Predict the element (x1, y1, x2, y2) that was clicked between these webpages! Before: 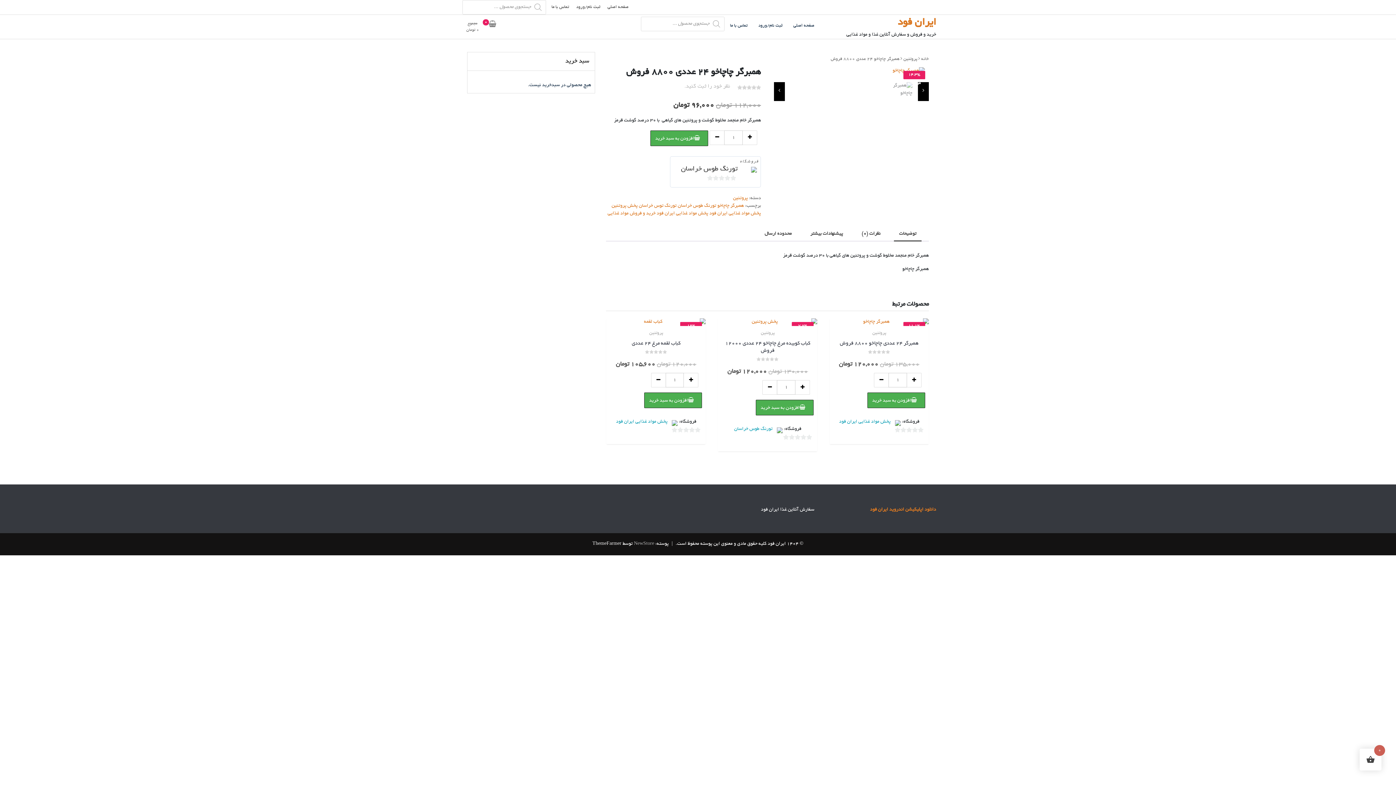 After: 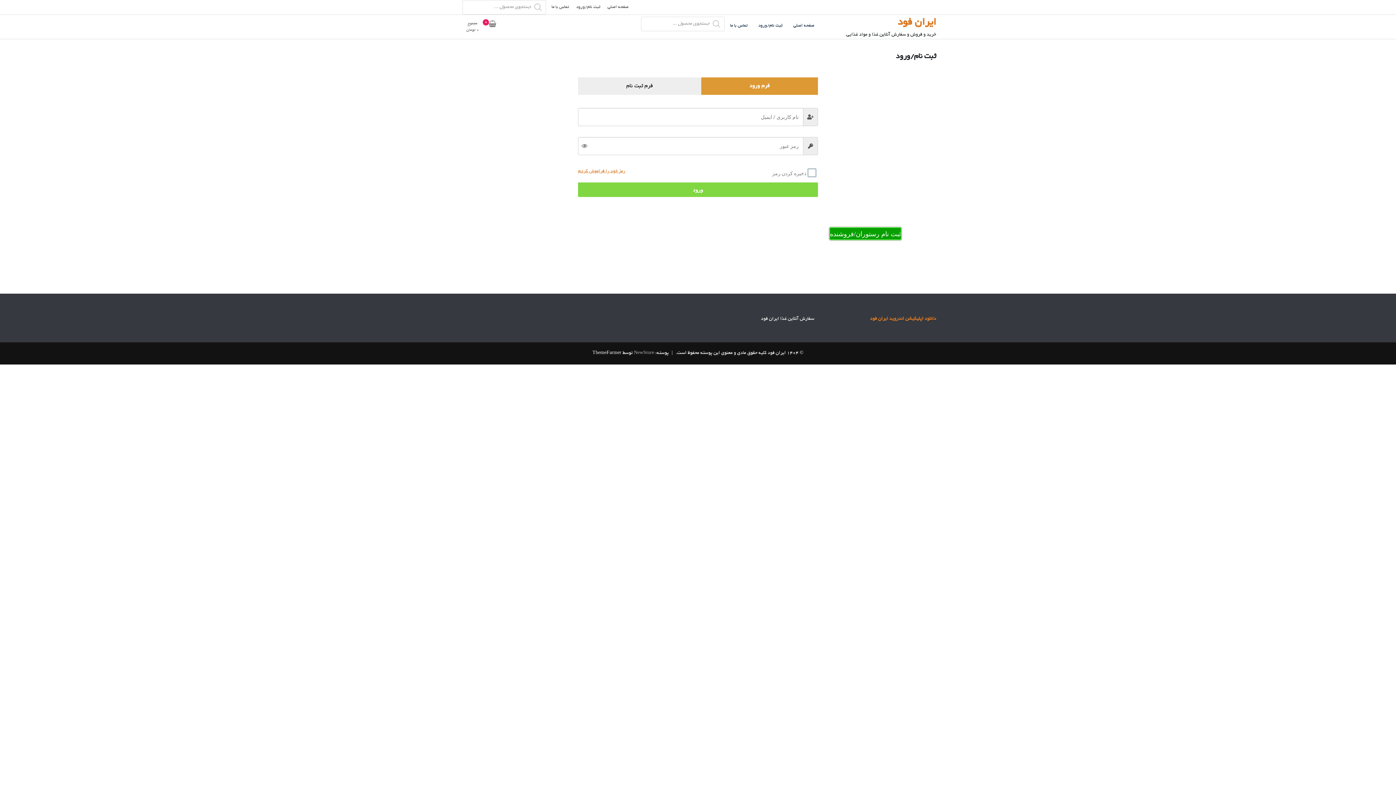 Action: bbox: (753, 16, 788, 34) label: ثبت نام/ورود